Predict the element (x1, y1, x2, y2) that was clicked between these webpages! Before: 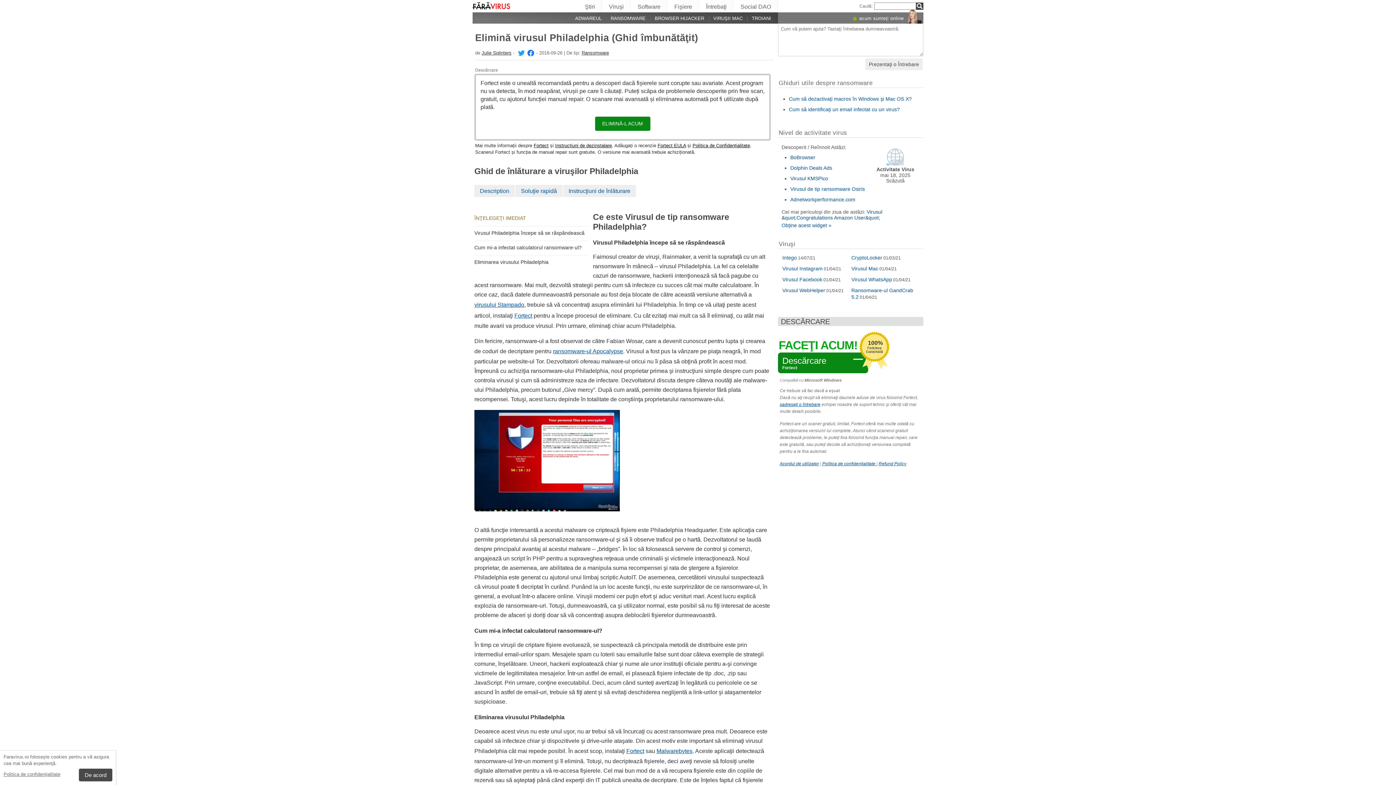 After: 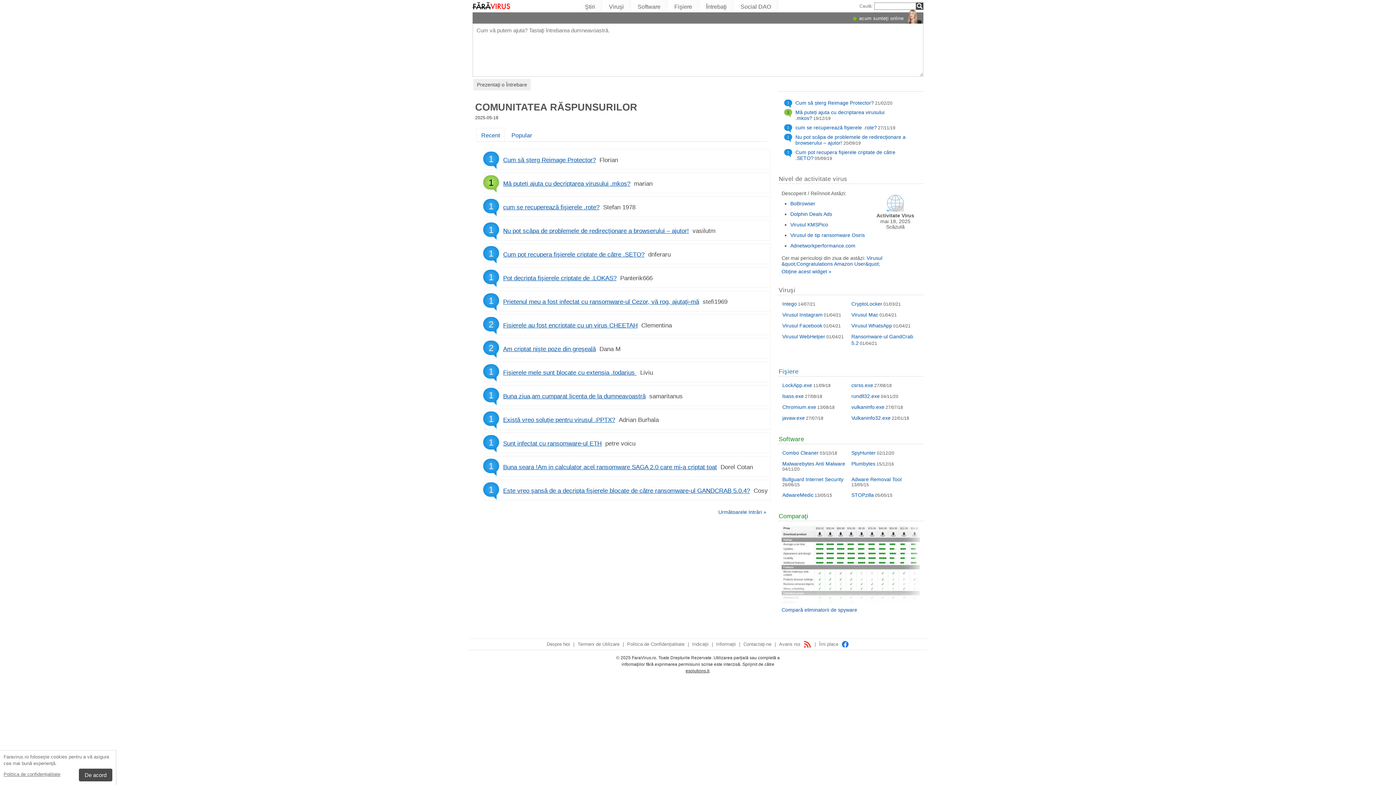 Action: label: Întrebaţi bbox: (699, 0, 733, 10)